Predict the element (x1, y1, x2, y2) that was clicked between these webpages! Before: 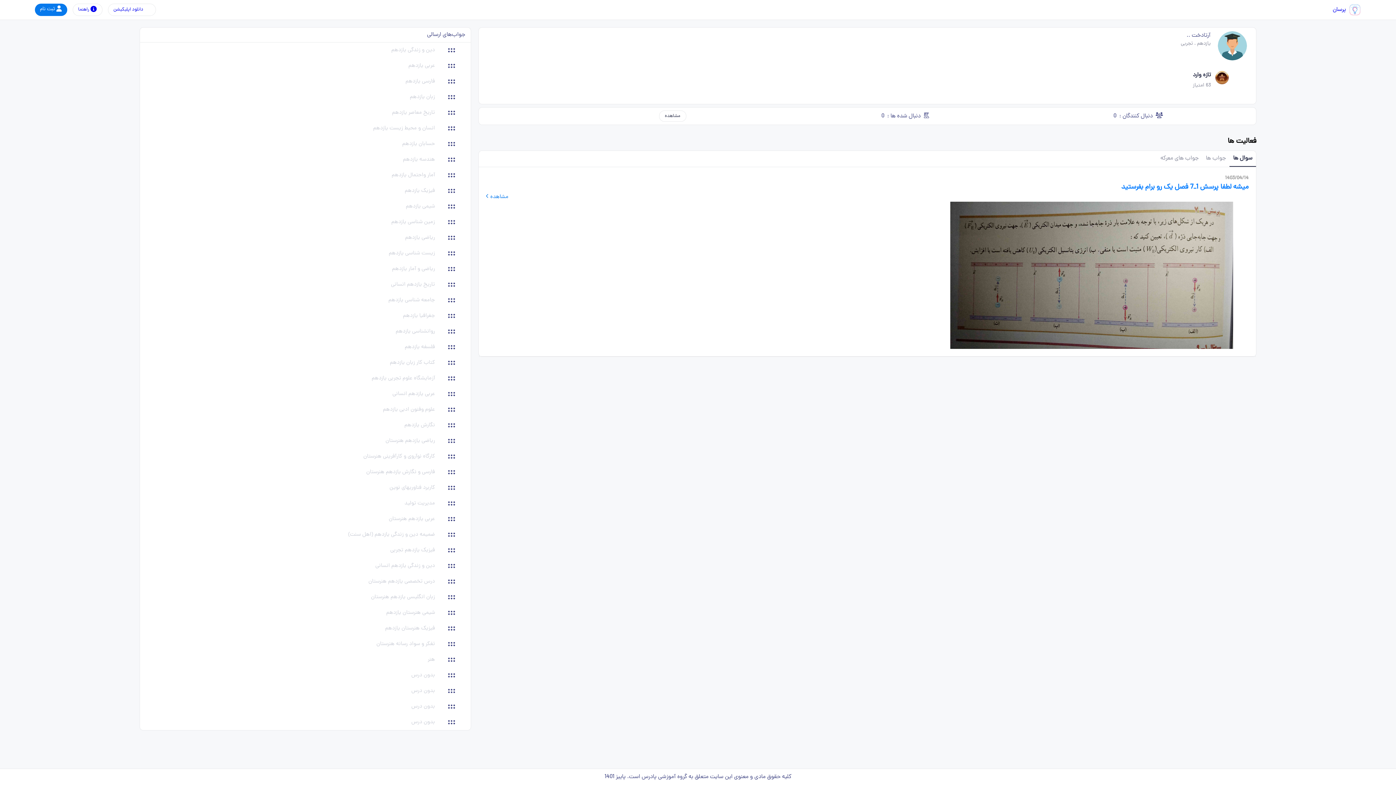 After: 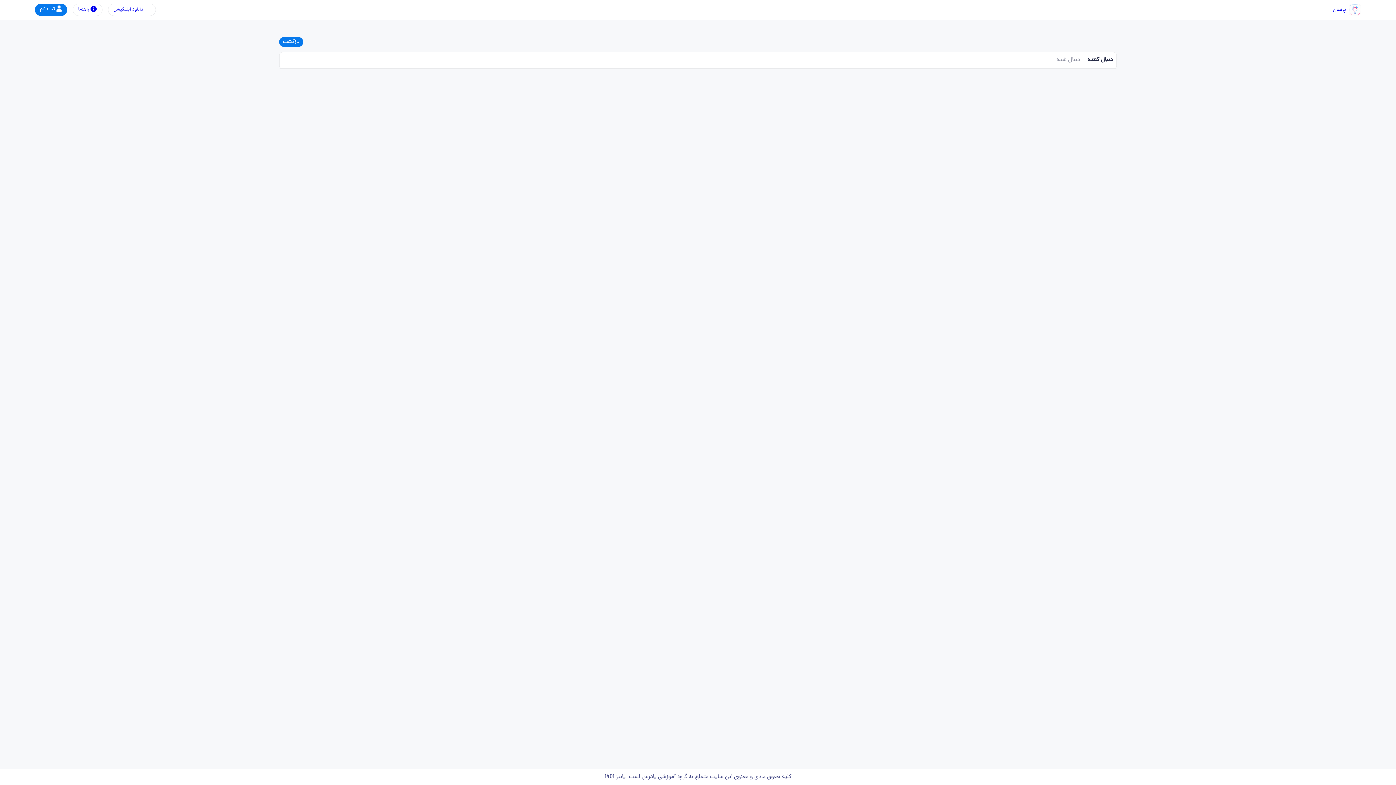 Action: bbox: (659, 110, 686, 121) label: مشاهده